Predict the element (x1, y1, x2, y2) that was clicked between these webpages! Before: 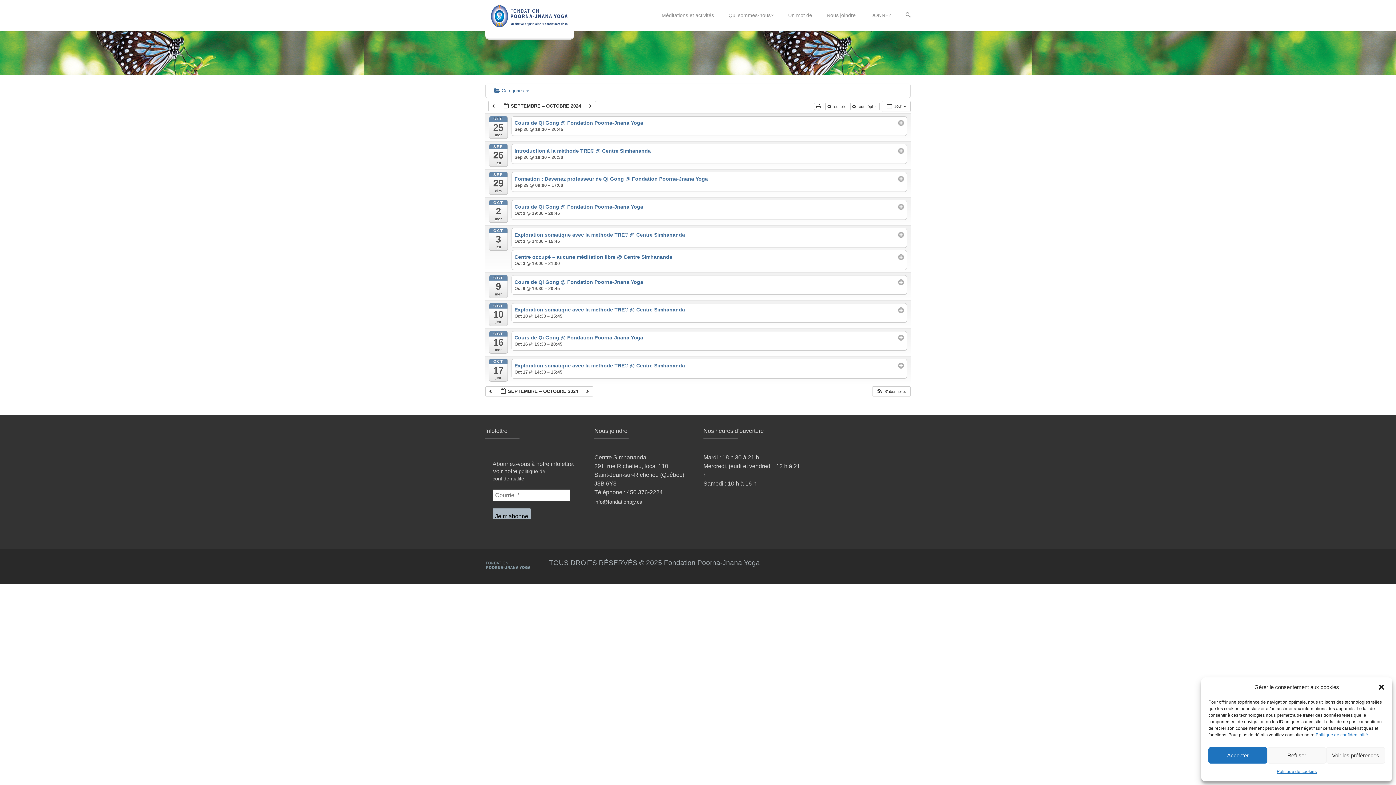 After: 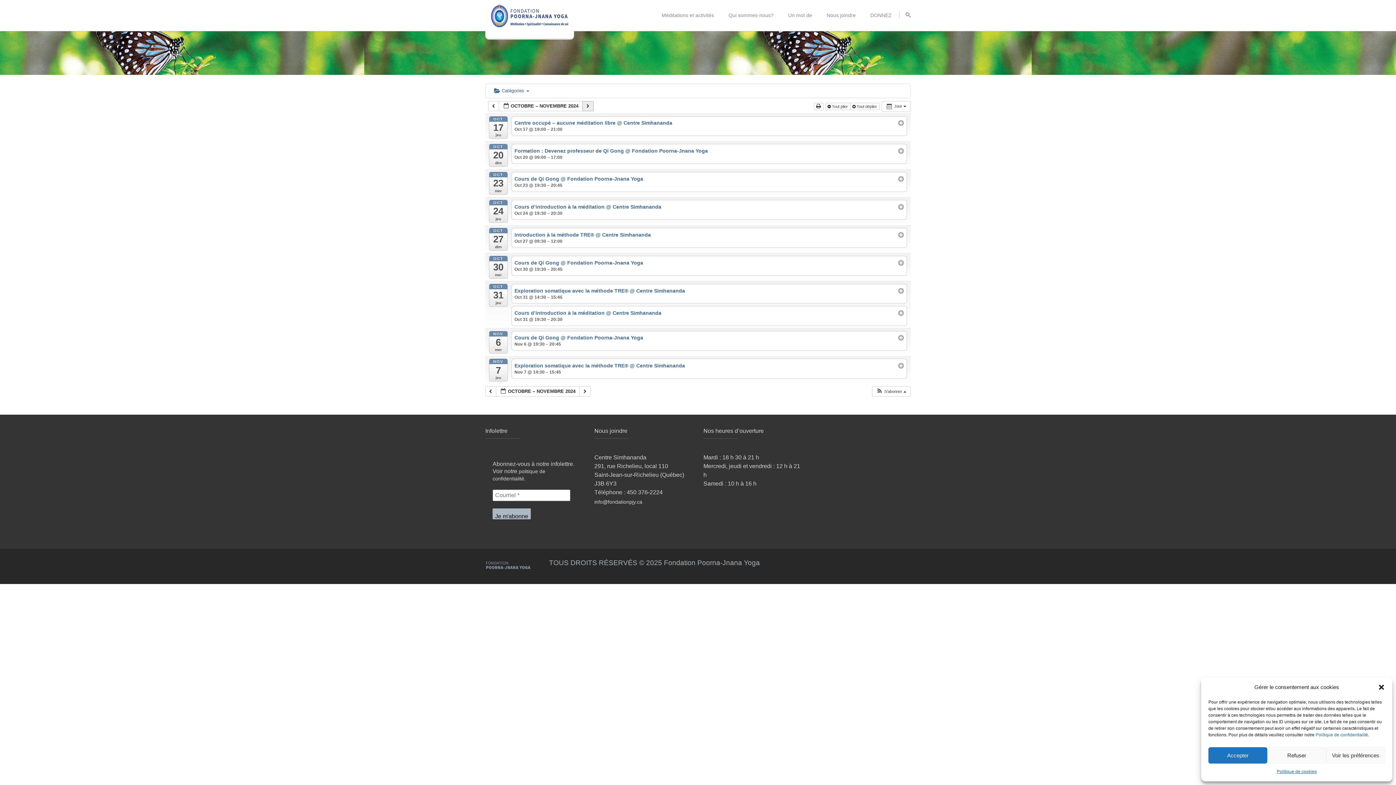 Action: bbox: (585, 101, 596, 111) label:  